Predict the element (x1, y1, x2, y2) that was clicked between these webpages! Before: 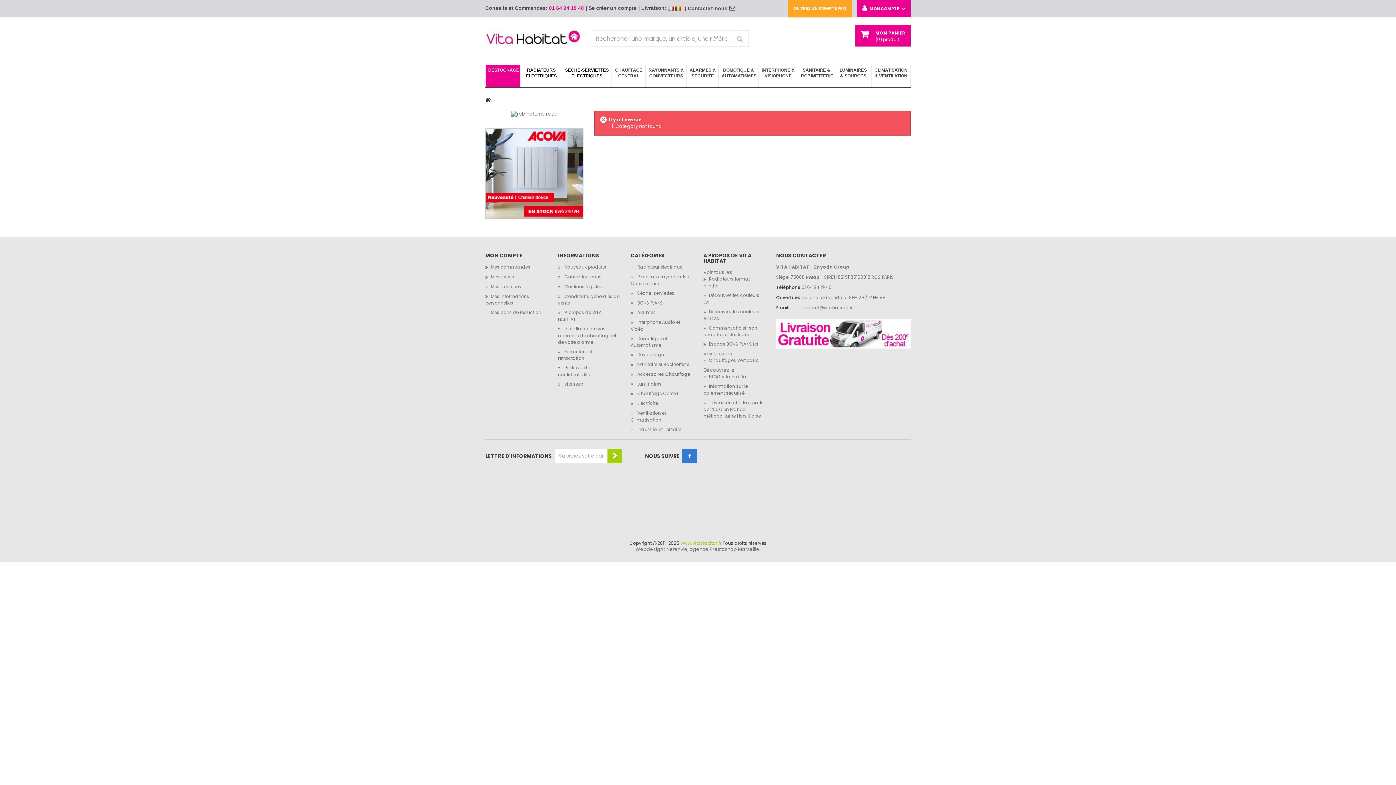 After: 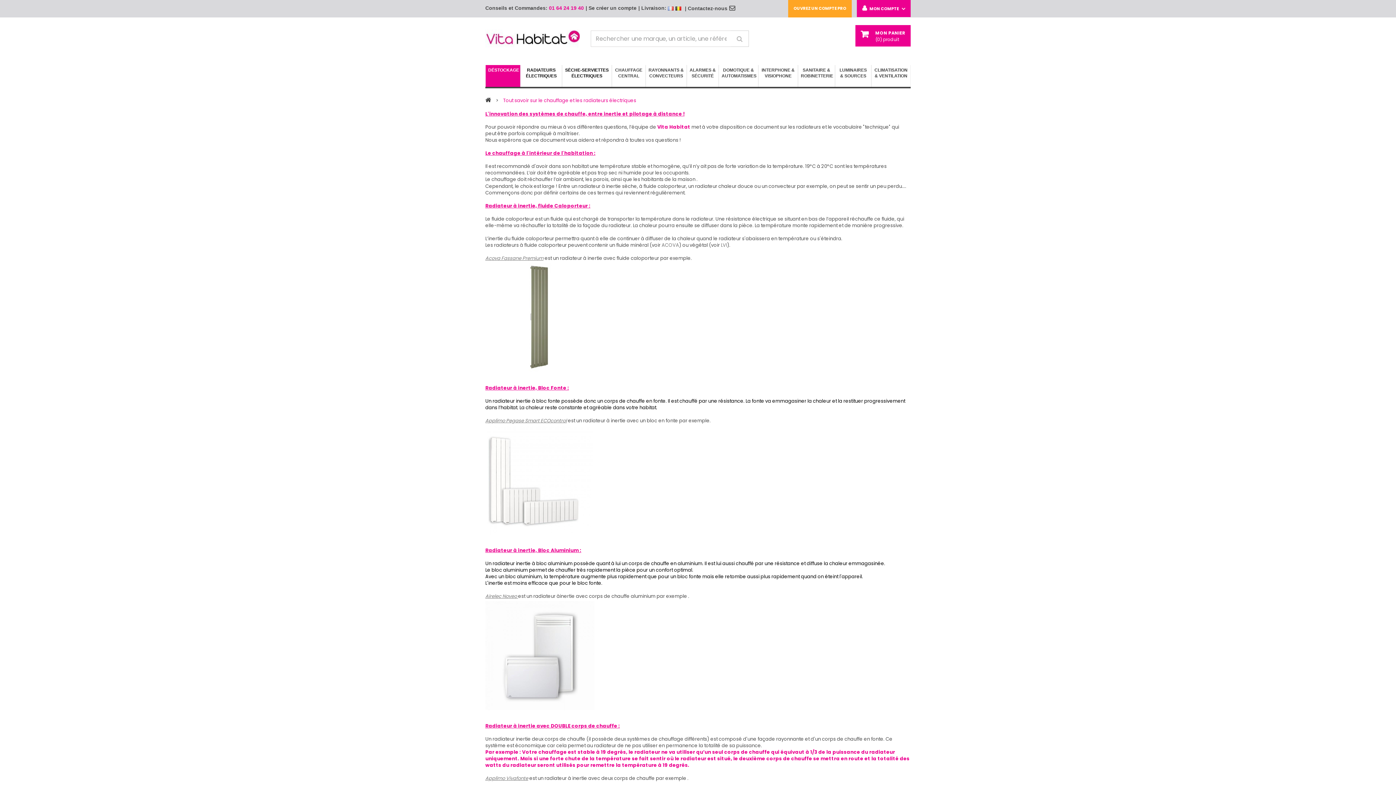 Action: bbox: (703, 324, 765, 338) label: Comment choisir son chauffage électrique